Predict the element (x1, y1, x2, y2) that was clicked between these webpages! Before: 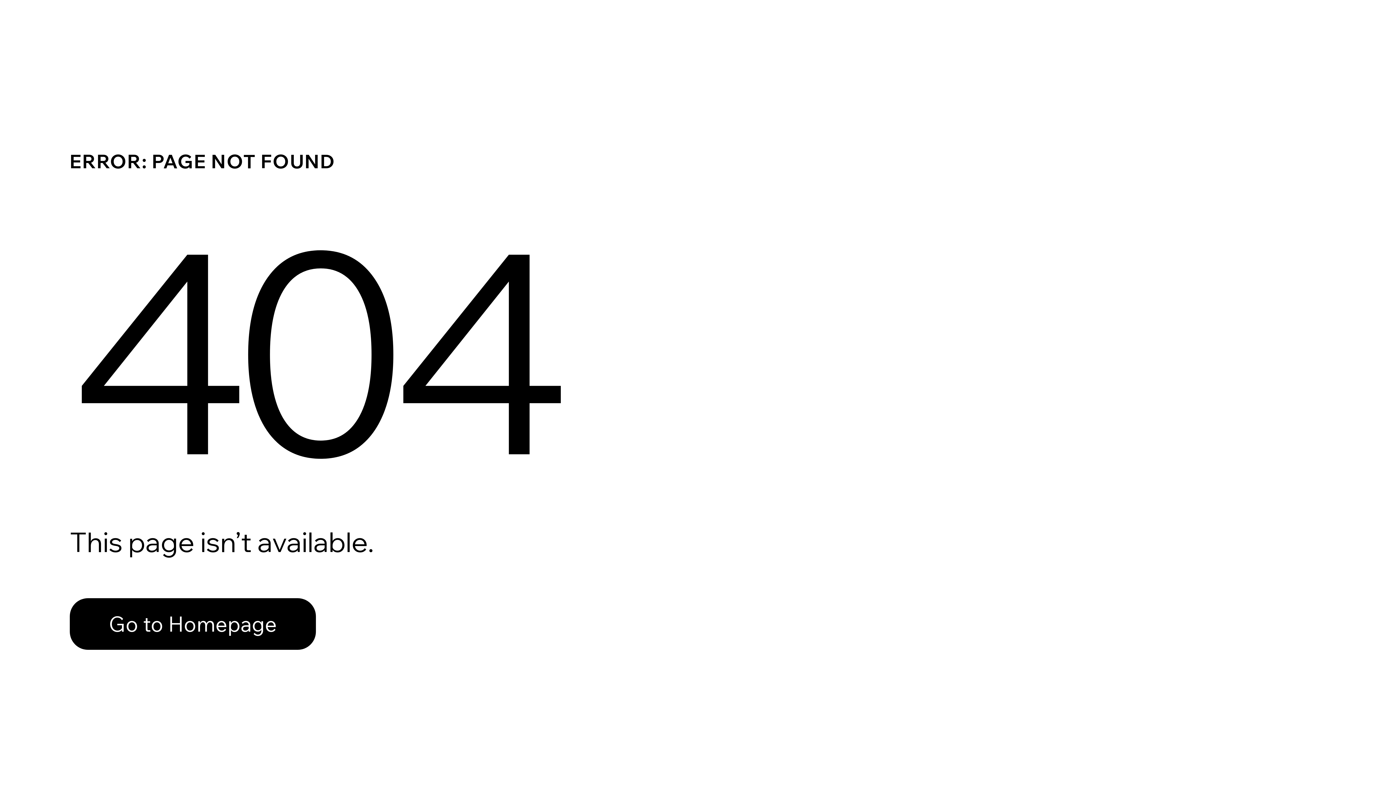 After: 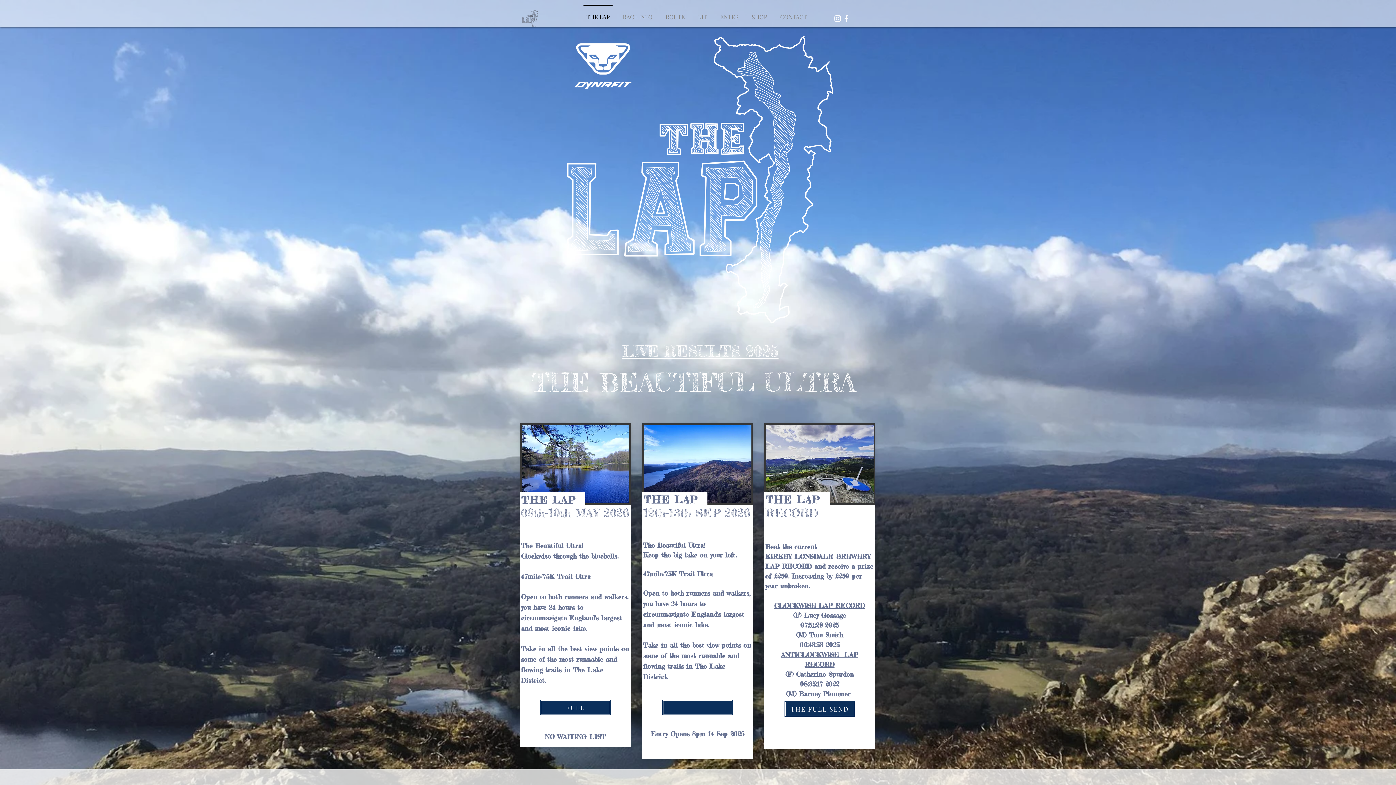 Action: bbox: (69, 582, 768, 659) label: Go to Homepage